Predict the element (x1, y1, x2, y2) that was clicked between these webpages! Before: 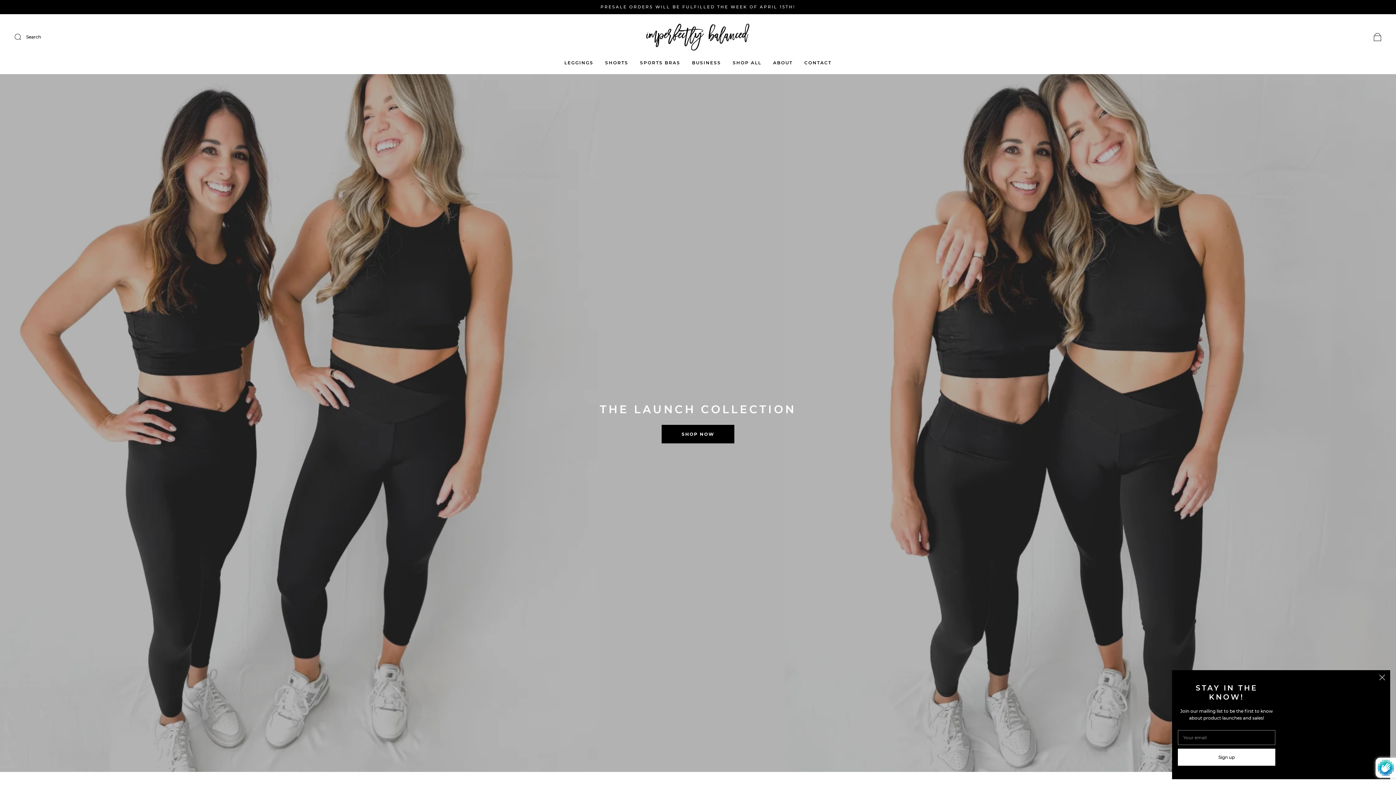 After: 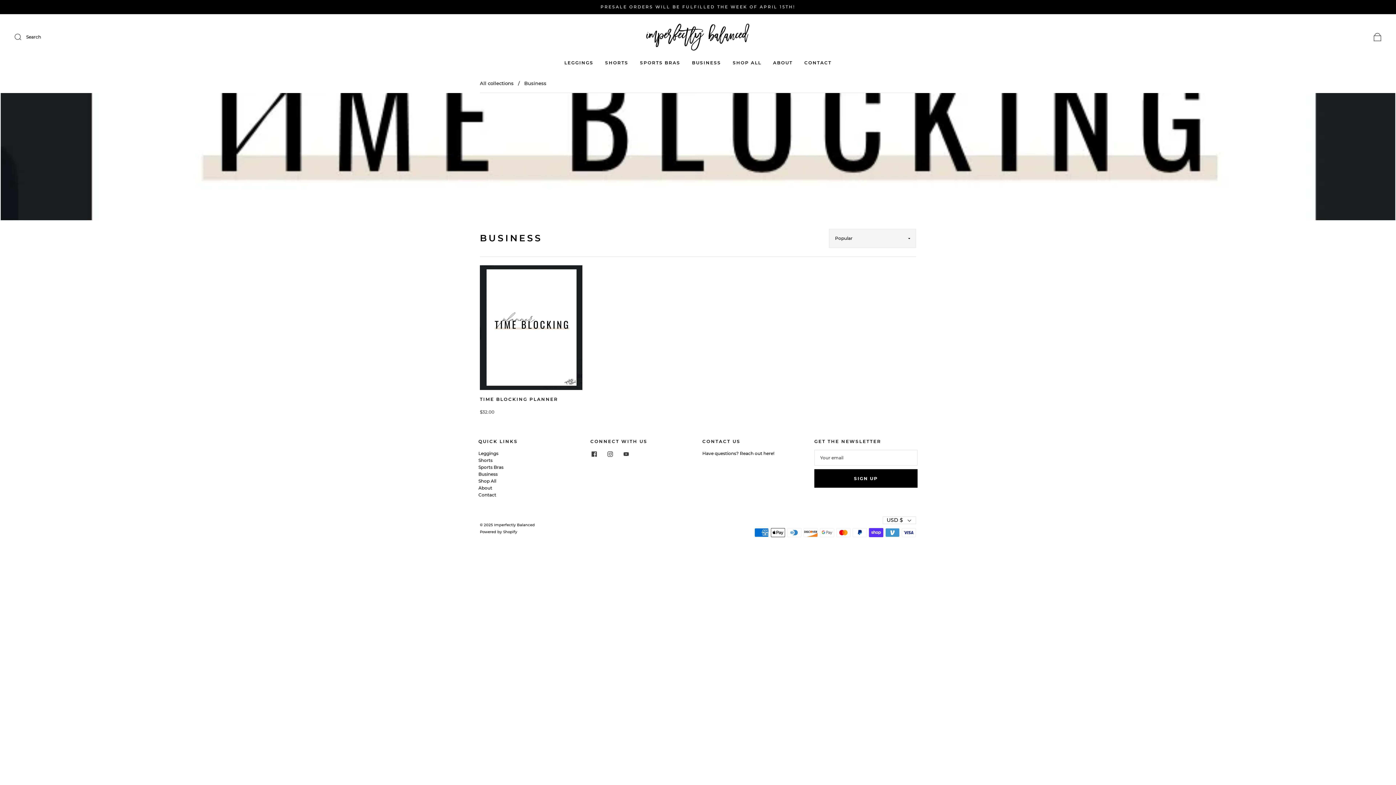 Action: label: BUSINESS bbox: (692, 59, 721, 65)